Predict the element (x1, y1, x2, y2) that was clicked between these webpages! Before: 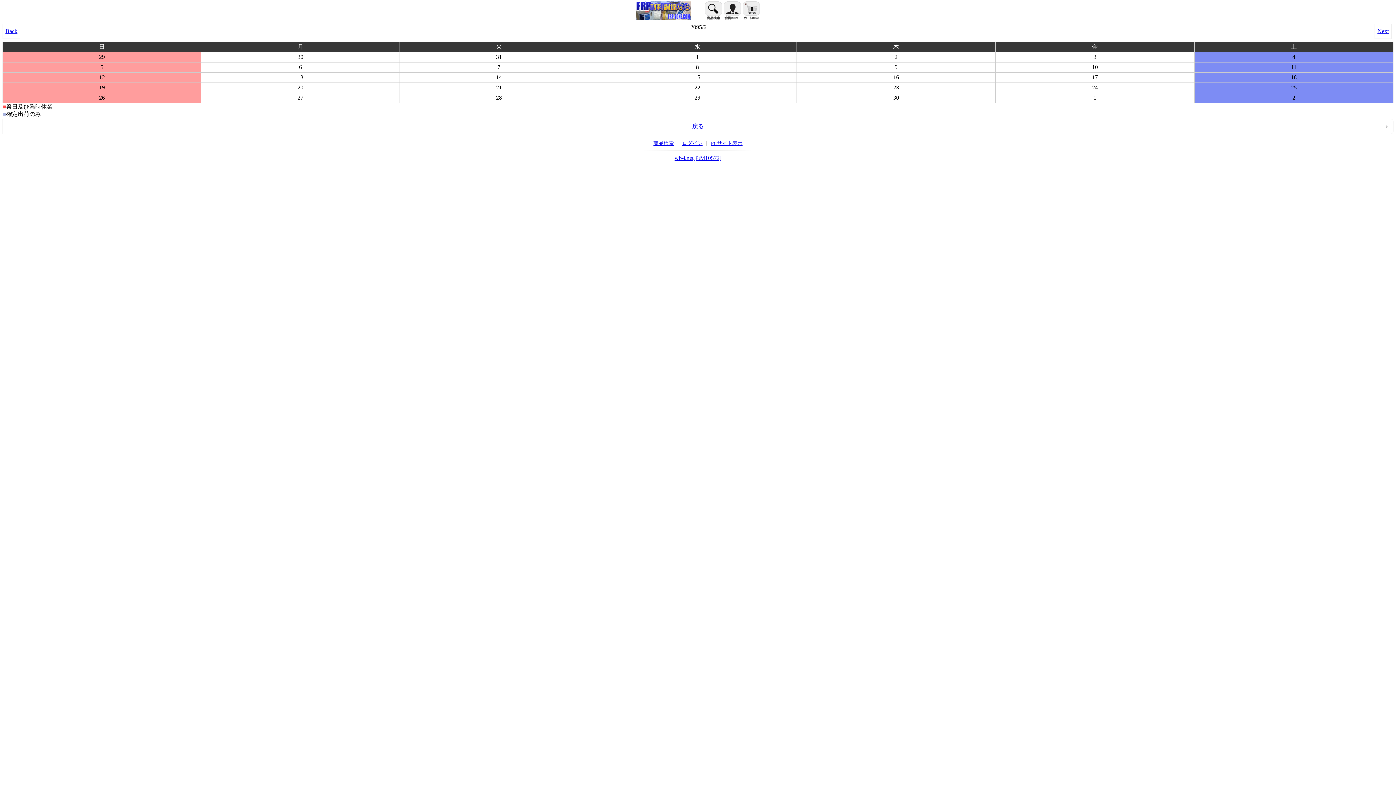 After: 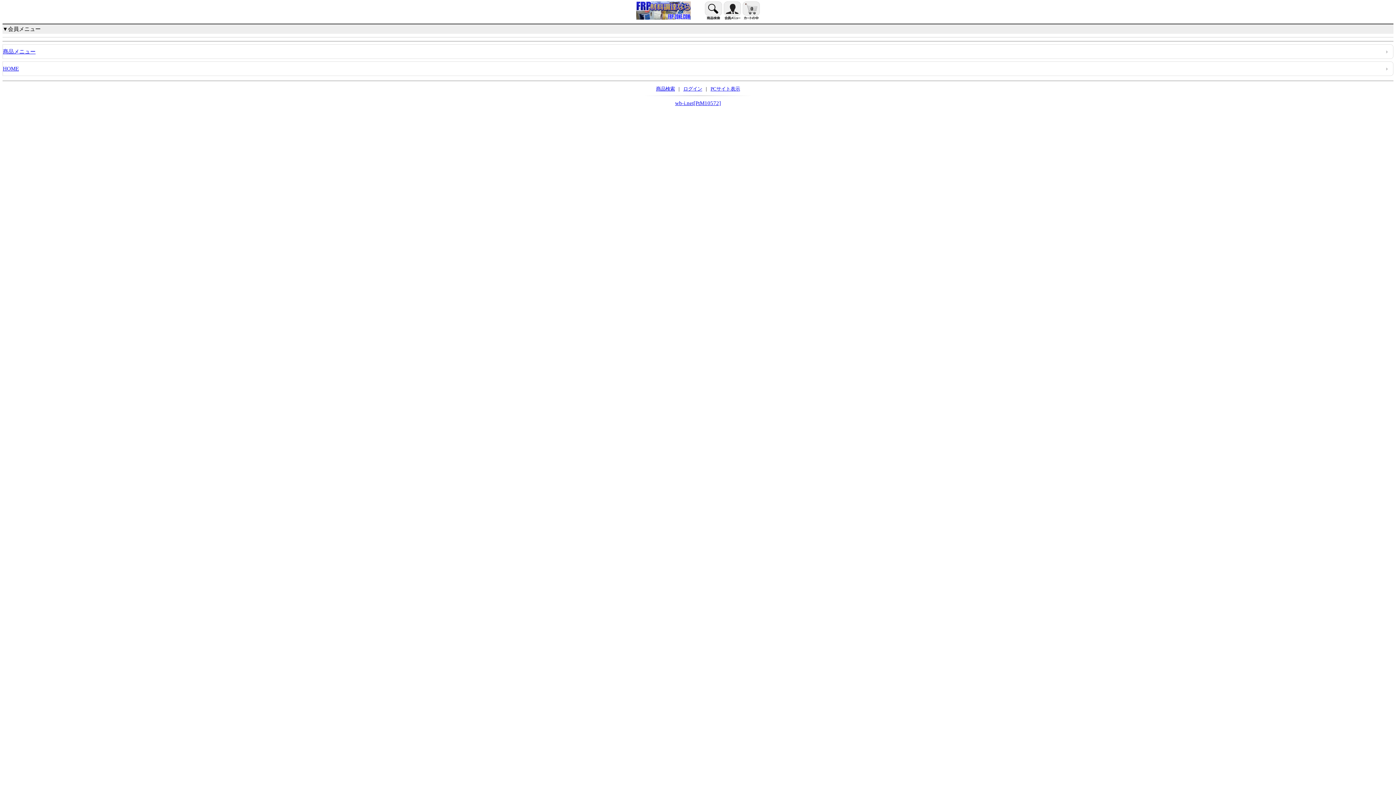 Action: bbox: (724, 1, 741, 21)